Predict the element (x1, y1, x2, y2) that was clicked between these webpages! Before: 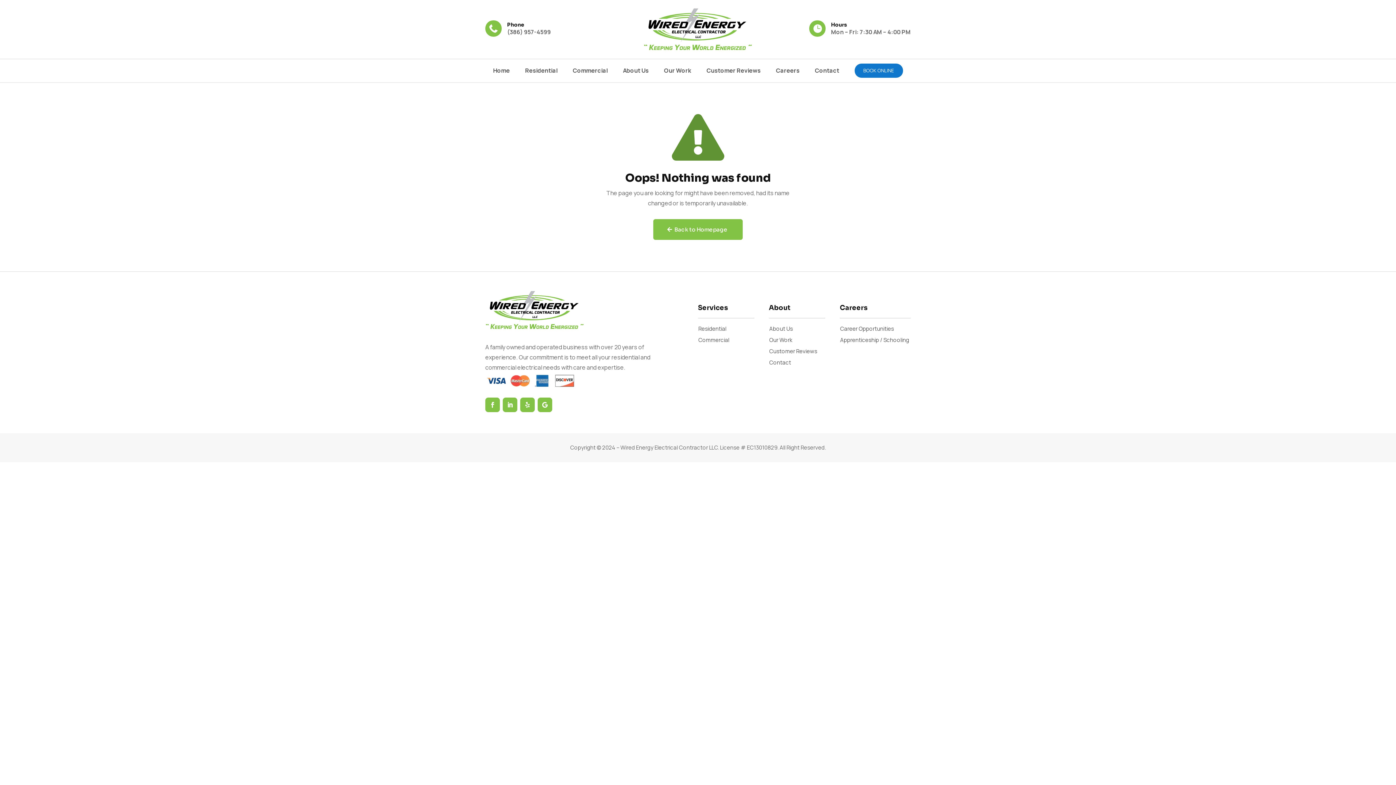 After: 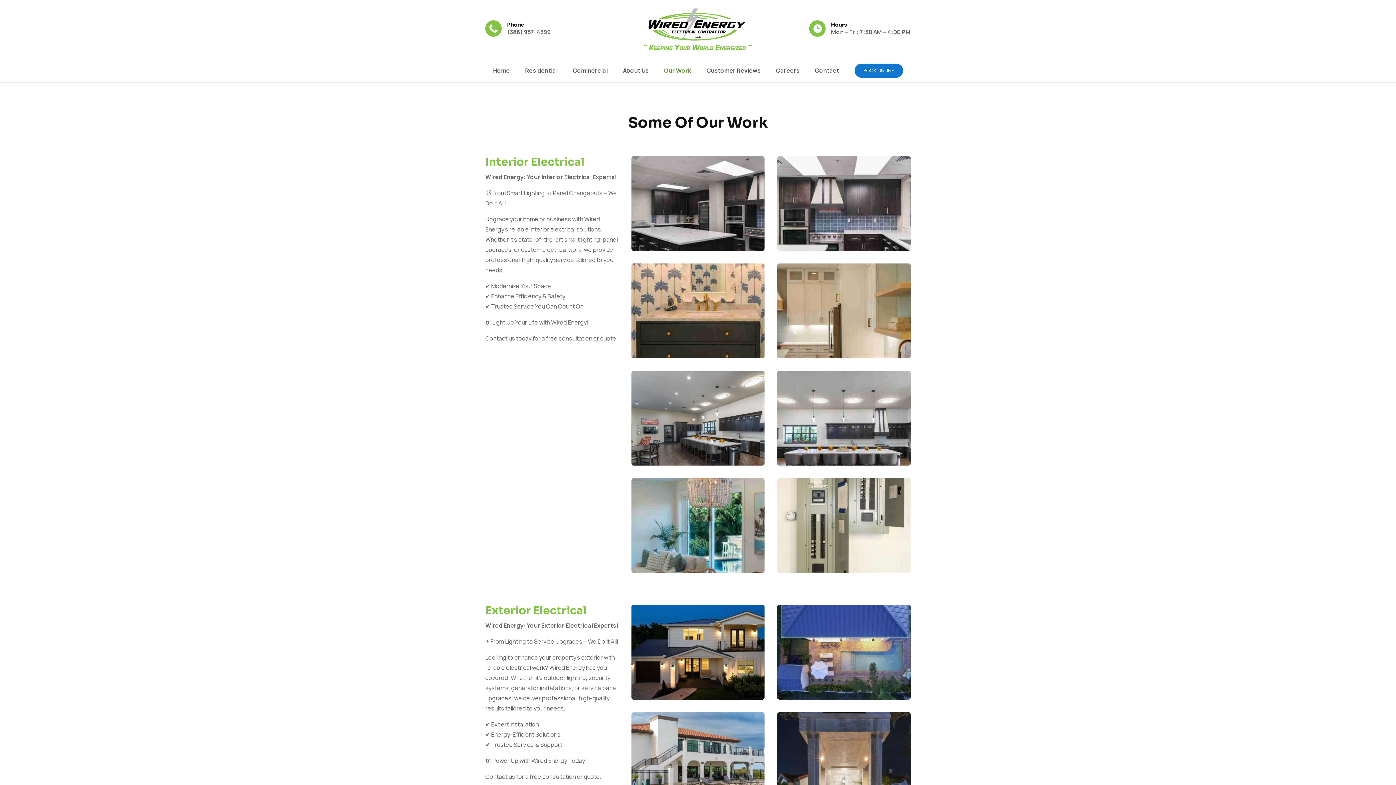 Action: bbox: (769, 336, 792, 344) label: Our Work